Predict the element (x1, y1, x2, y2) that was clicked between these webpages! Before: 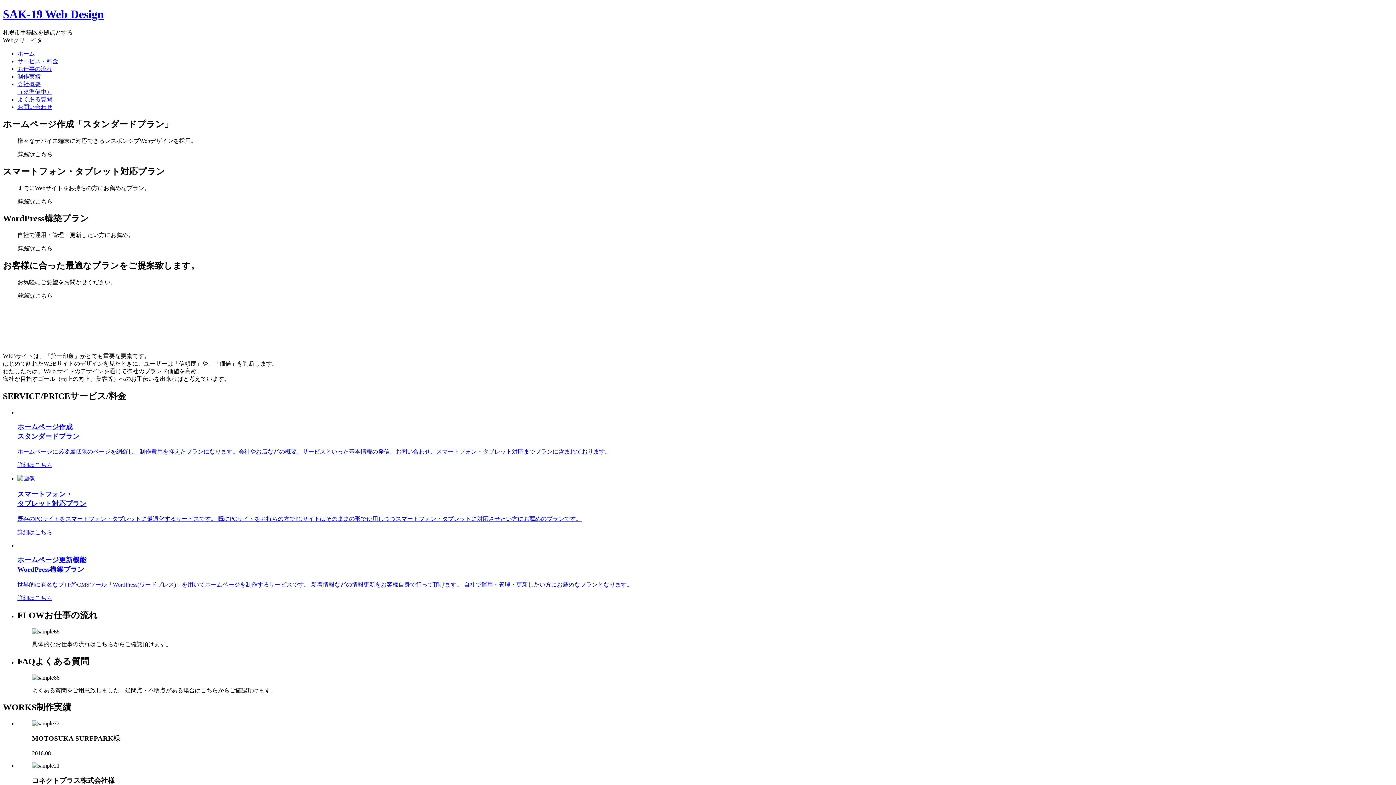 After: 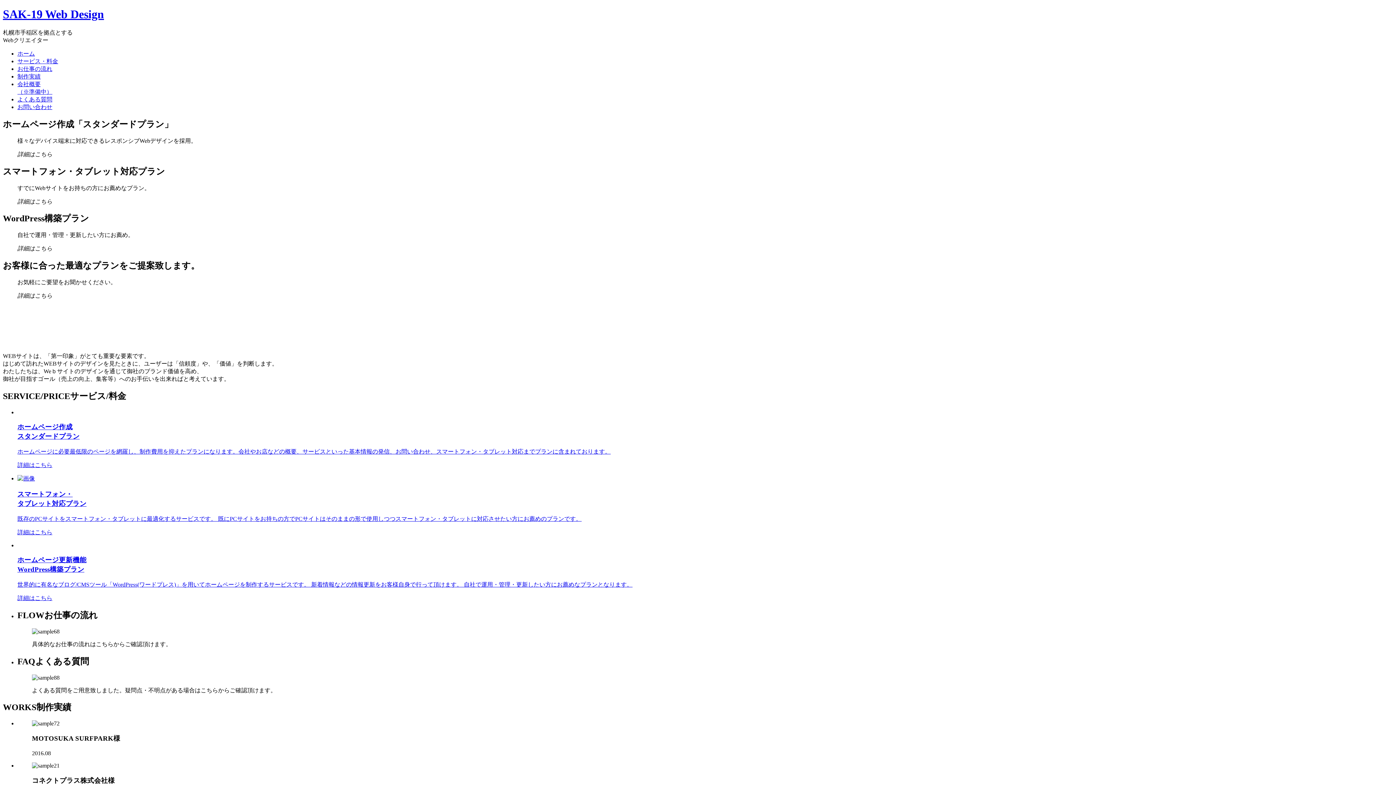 Action: bbox: (17, 73, 40, 79) label: 制作実績